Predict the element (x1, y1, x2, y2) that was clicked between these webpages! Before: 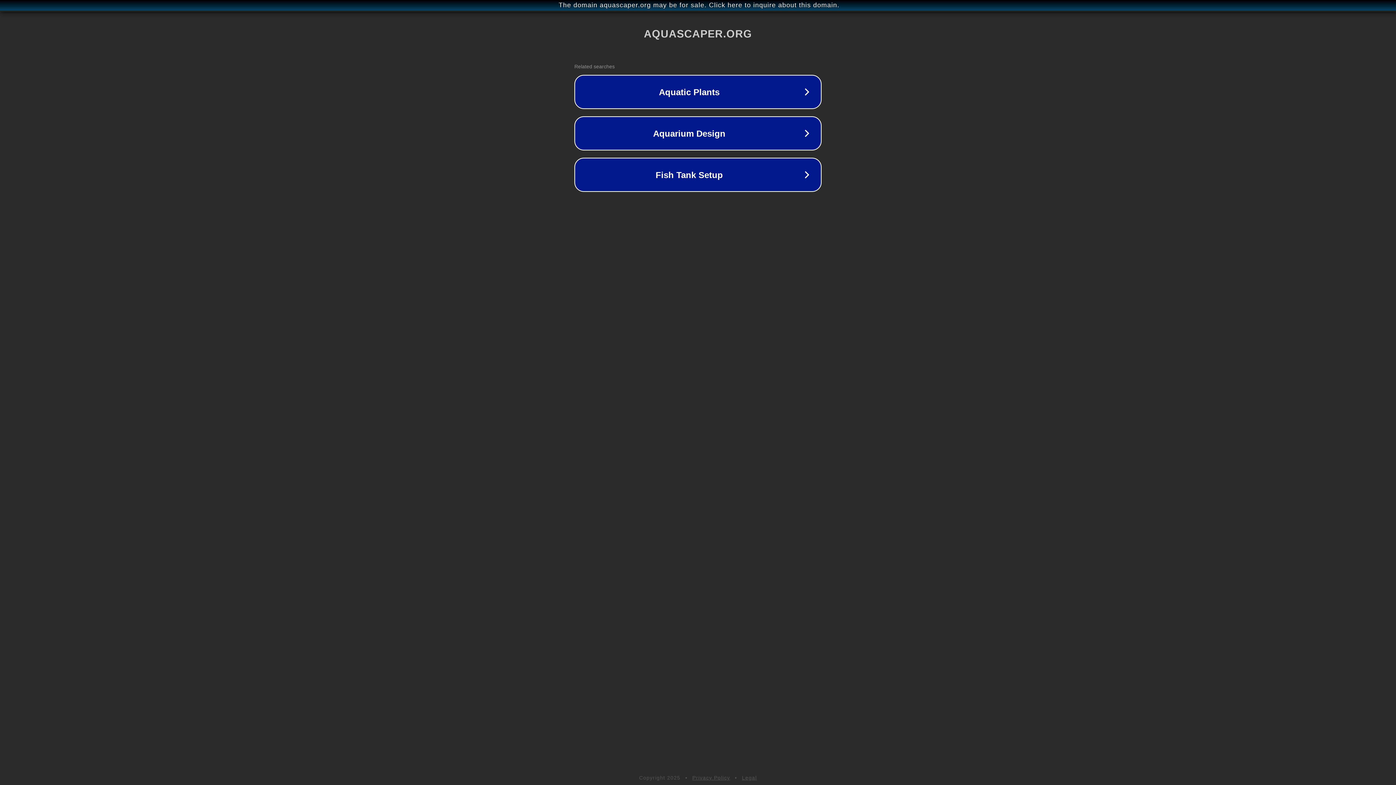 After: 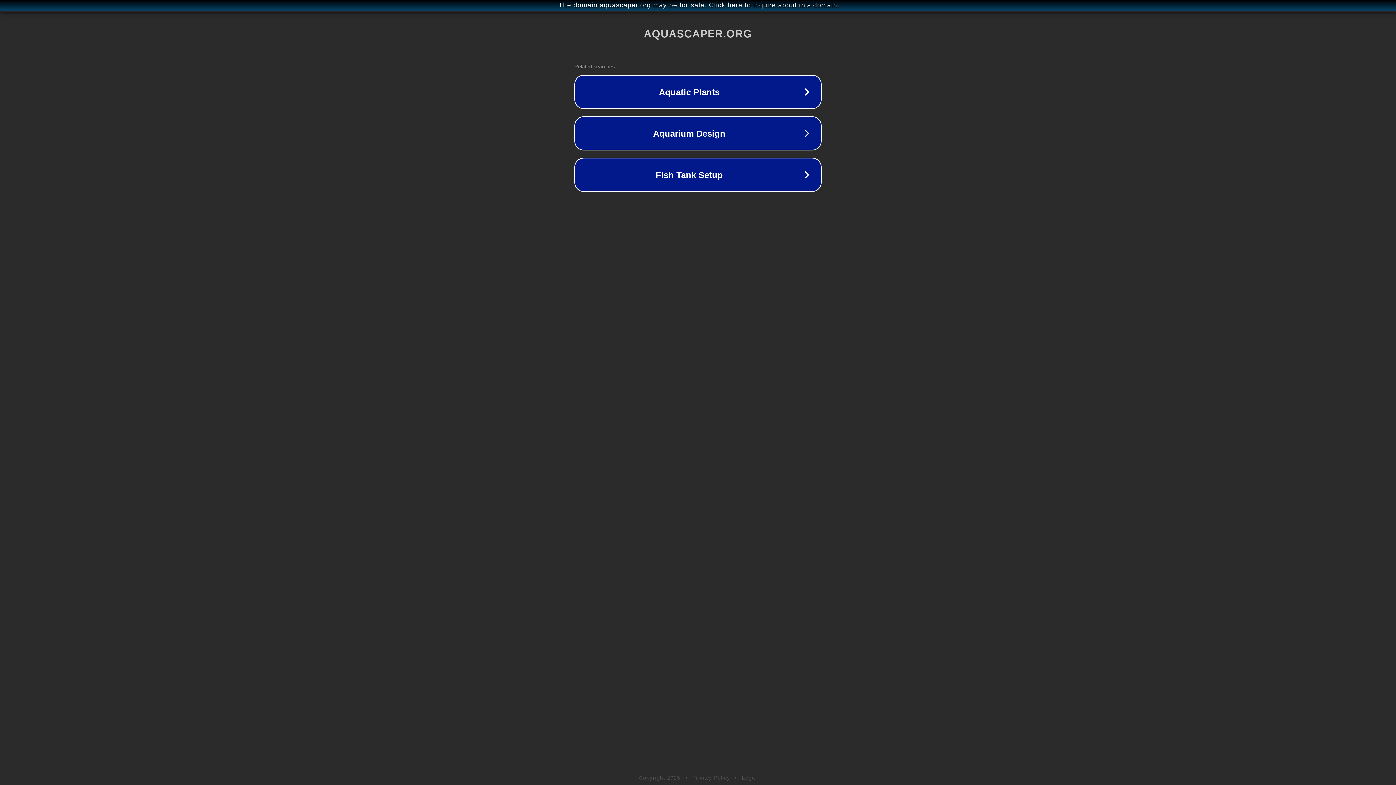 Action: label: Privacy Policy bbox: (692, 775, 730, 781)